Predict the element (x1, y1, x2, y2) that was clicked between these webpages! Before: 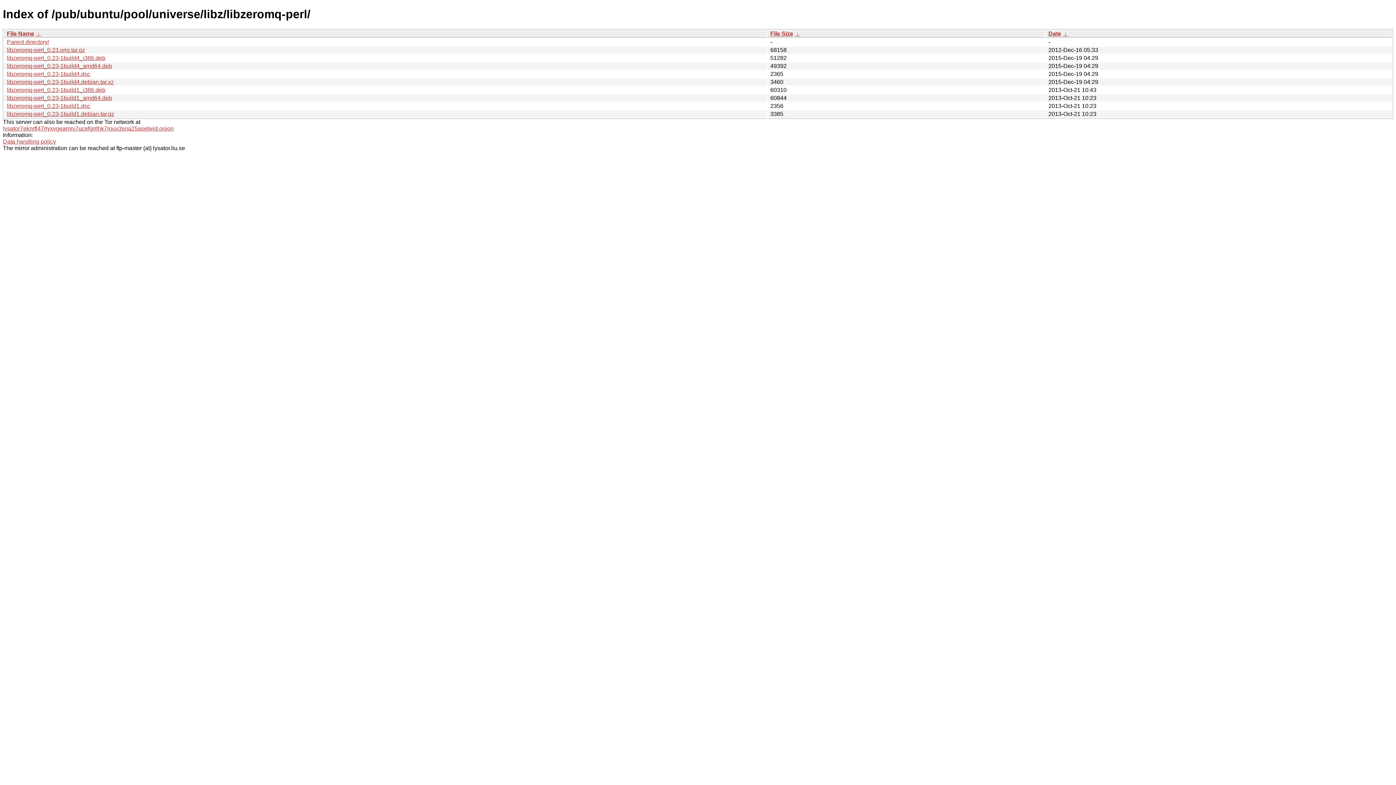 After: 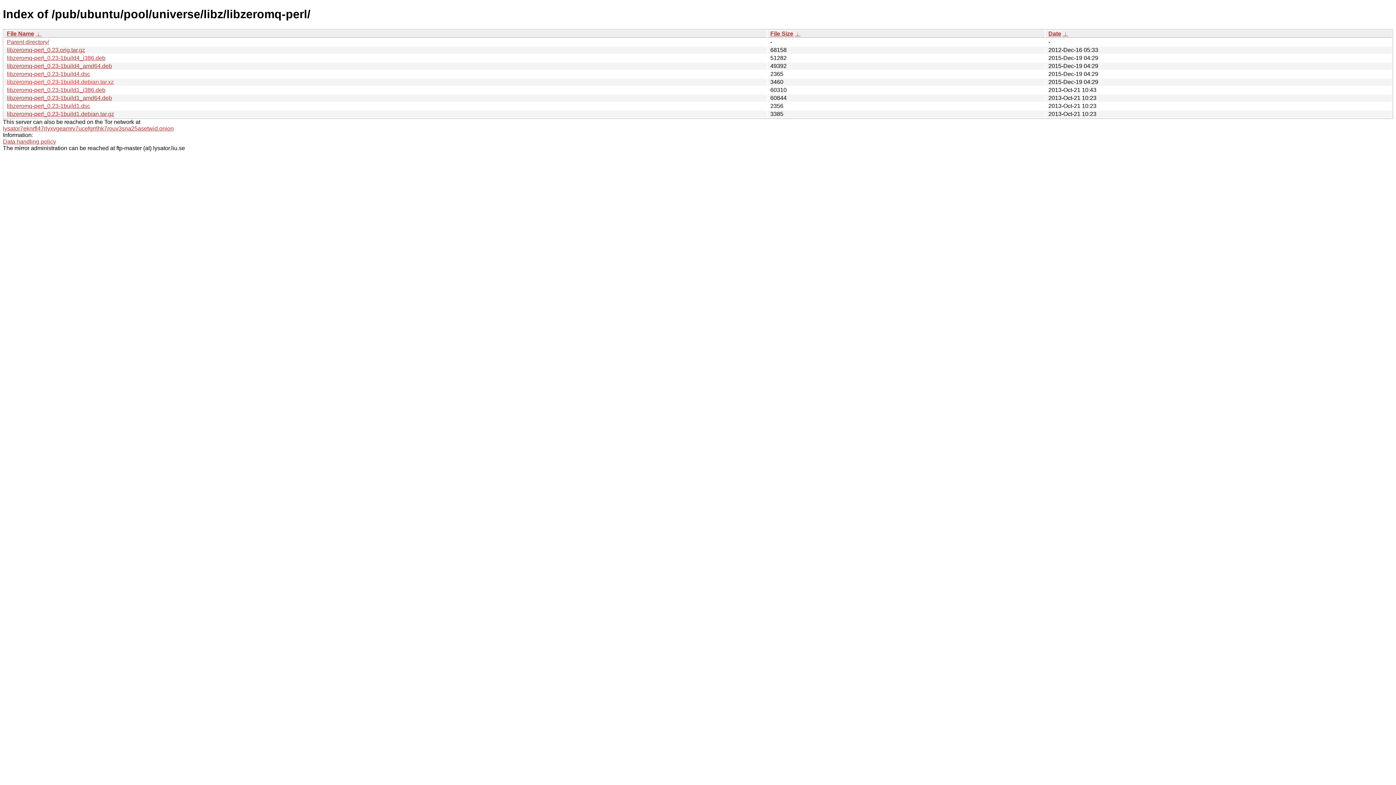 Action: label: libzeromq-perl_0.23-1build4.debian.tar.xz bbox: (6, 78, 113, 85)